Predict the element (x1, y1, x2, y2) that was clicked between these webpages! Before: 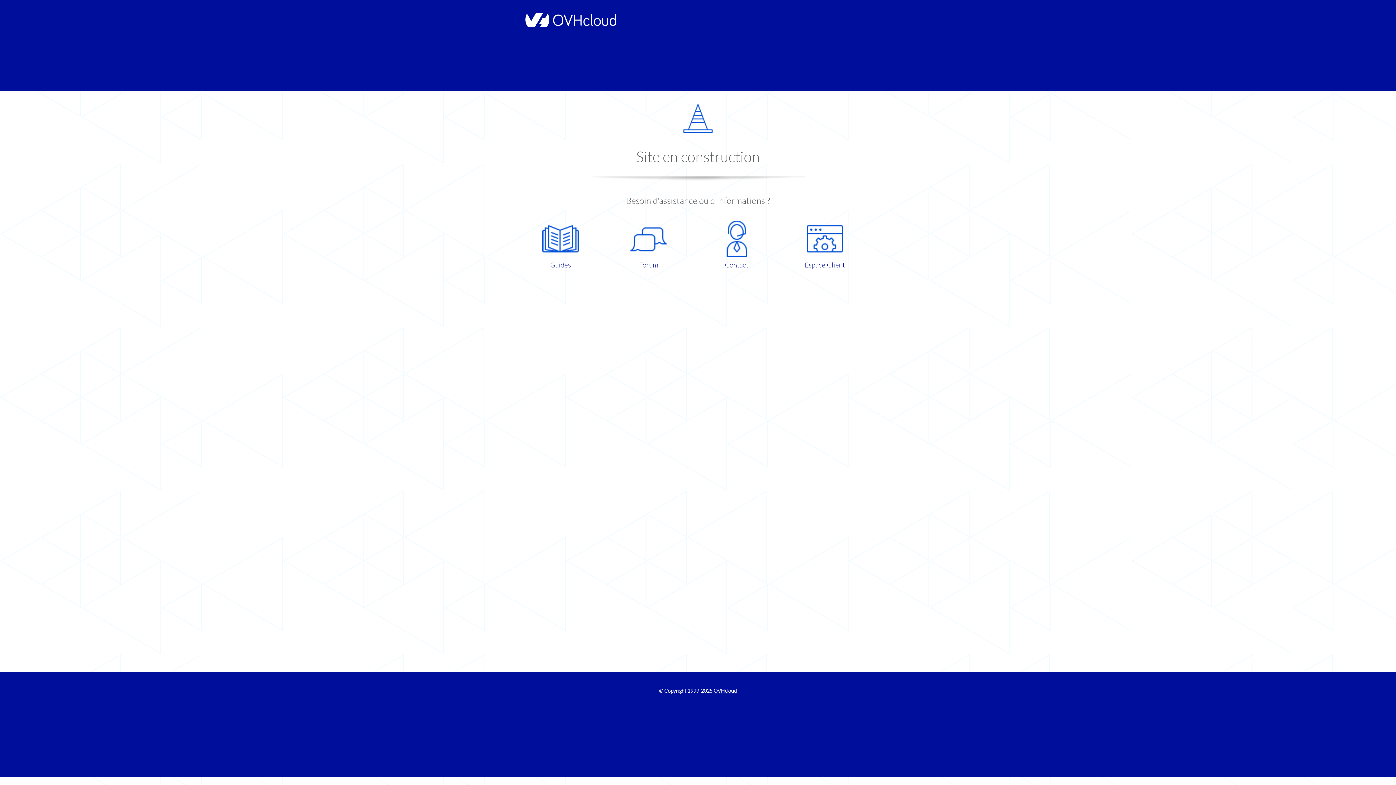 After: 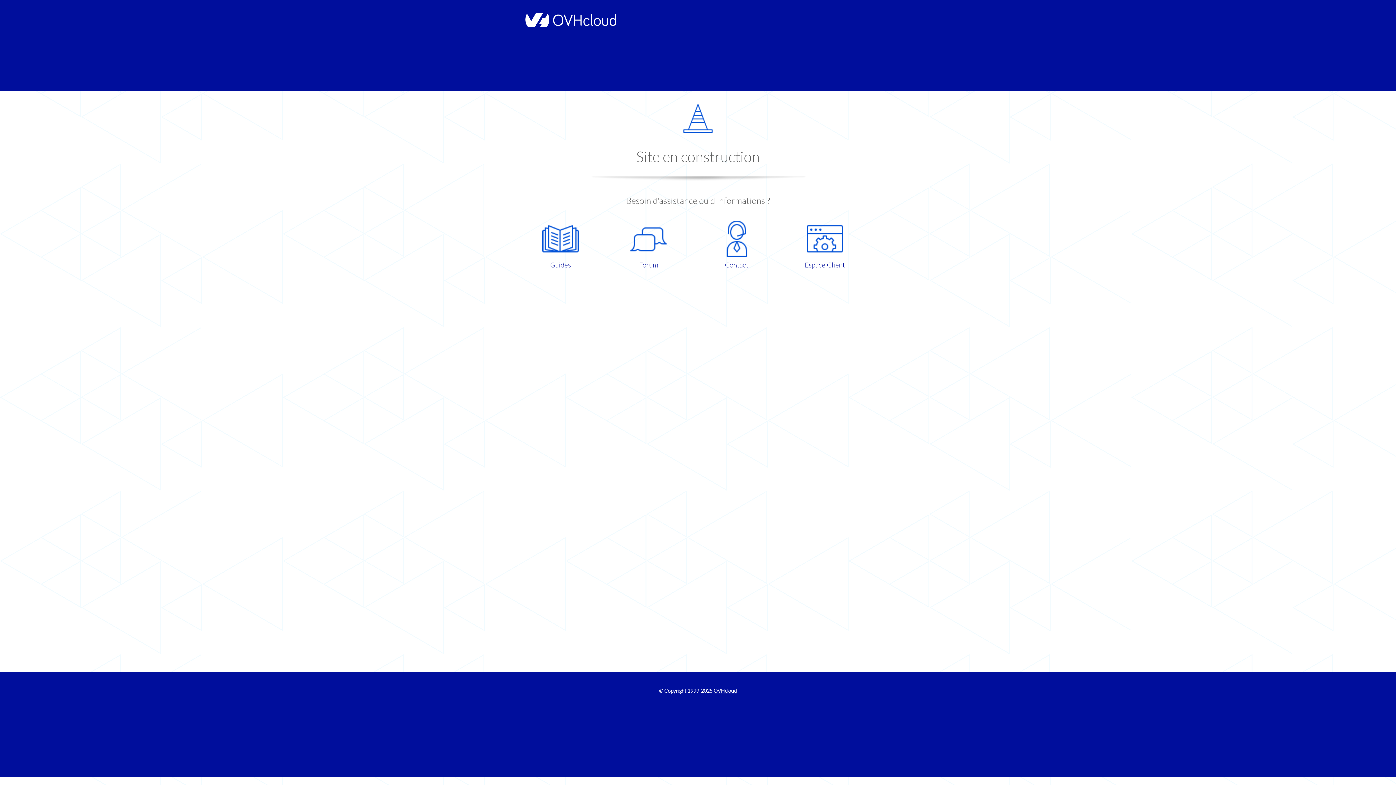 Action: label: Contact bbox: (698, 220, 775, 270)